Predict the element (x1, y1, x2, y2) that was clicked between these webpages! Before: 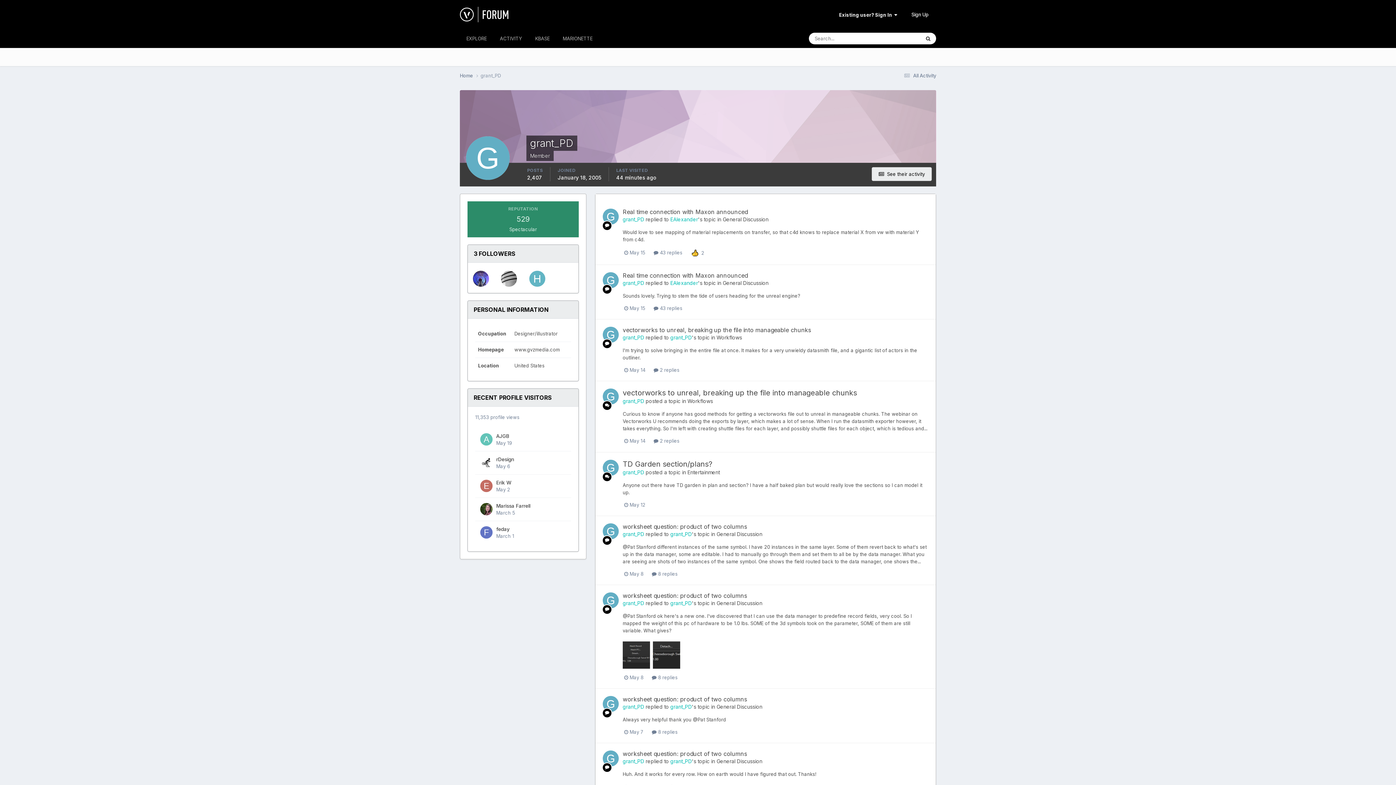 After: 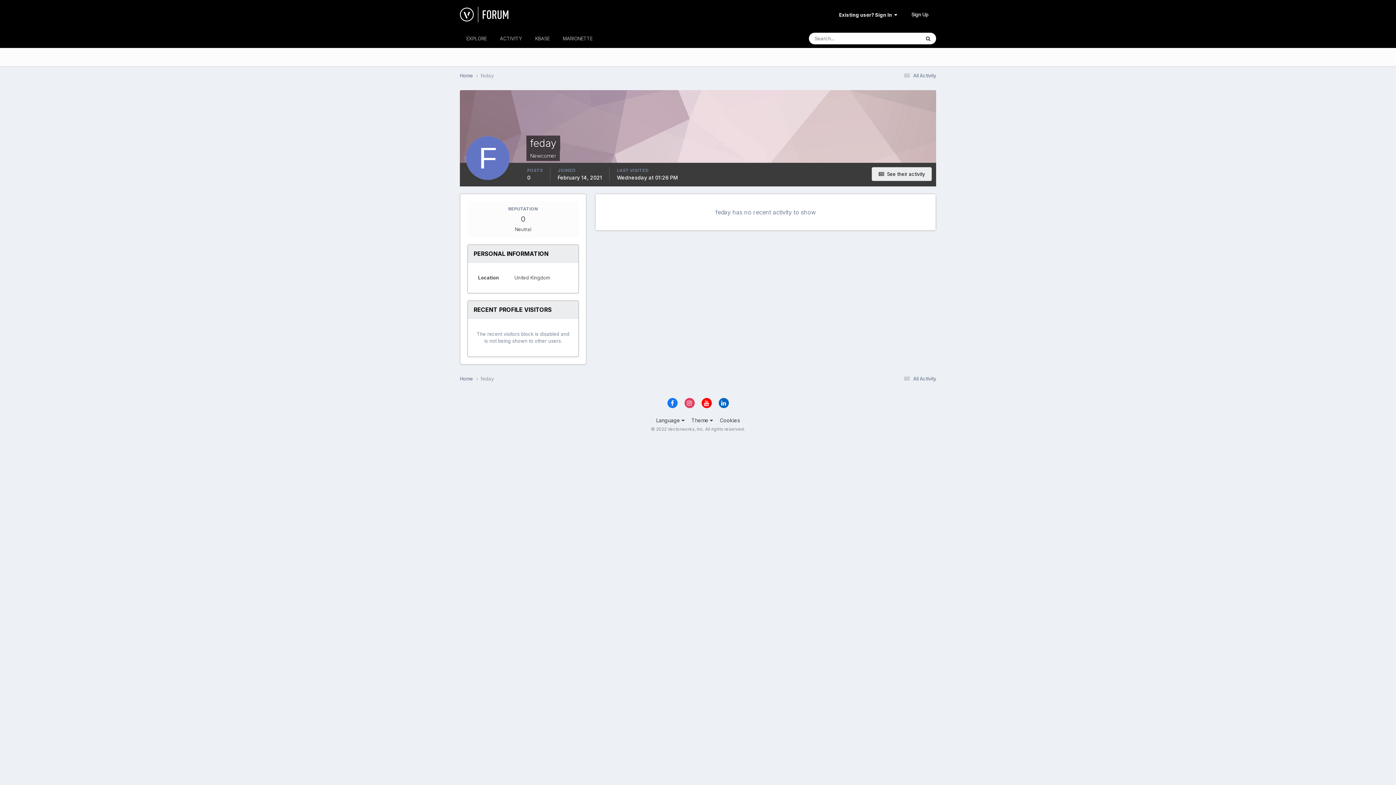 Action: bbox: (480, 526, 492, 538)